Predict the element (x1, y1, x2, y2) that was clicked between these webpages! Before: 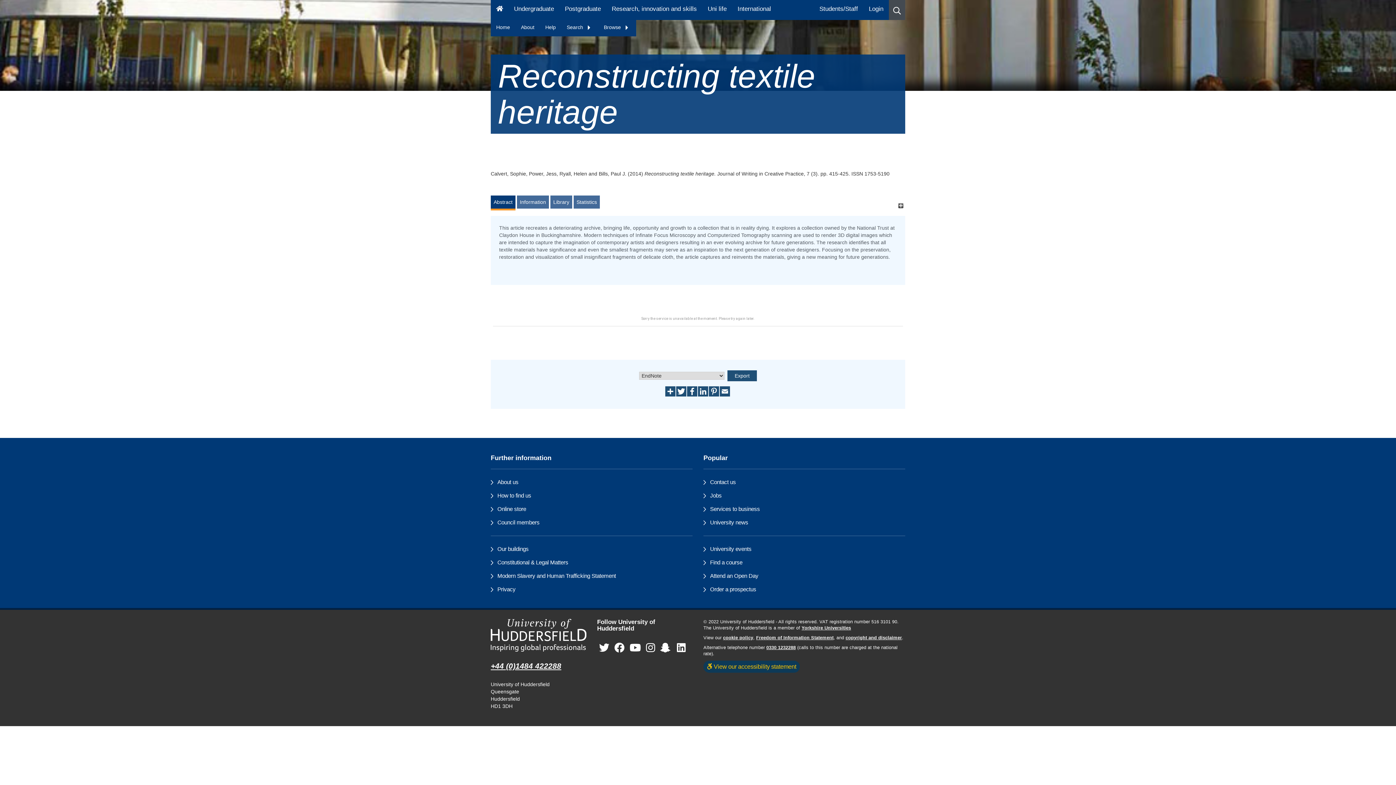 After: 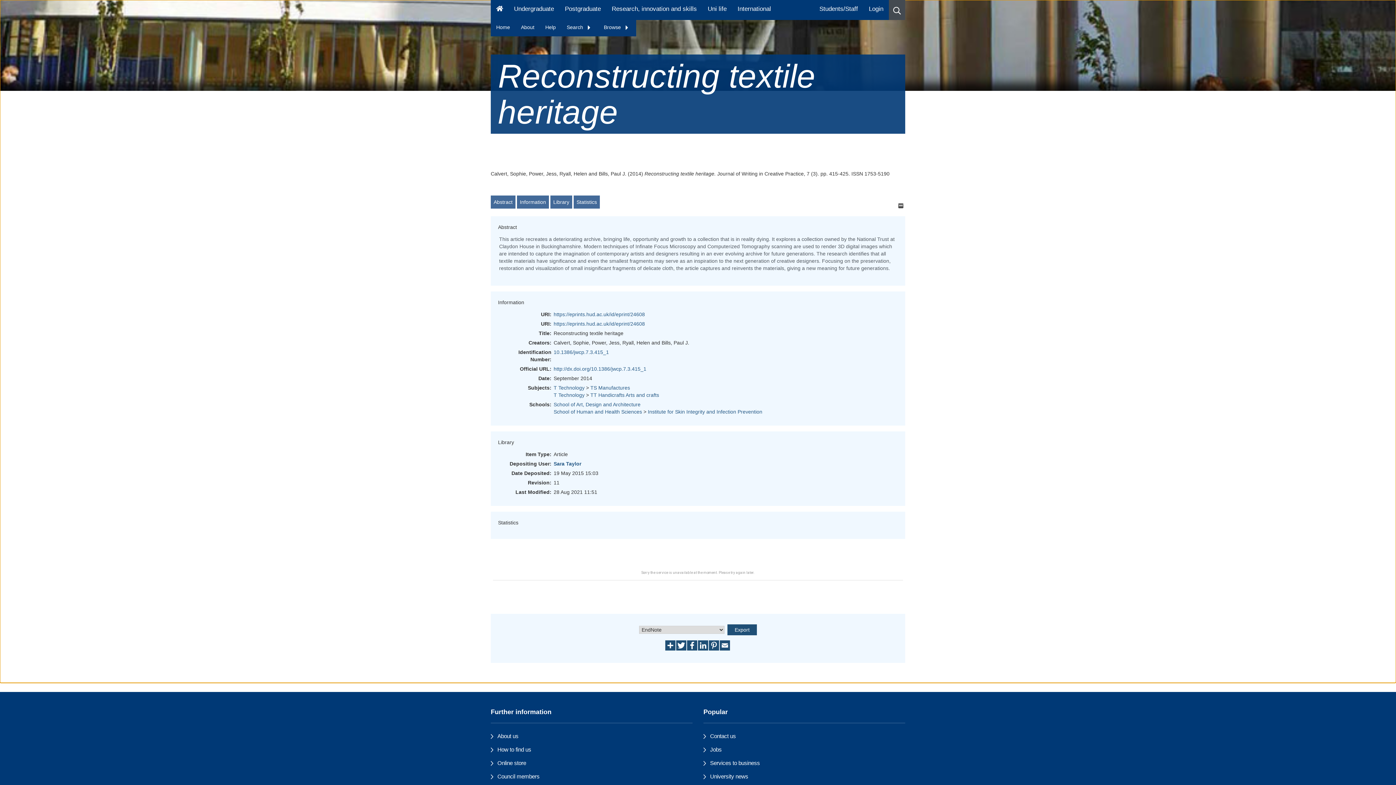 Action: bbox: (898, 202, 903, 208) label: [+]